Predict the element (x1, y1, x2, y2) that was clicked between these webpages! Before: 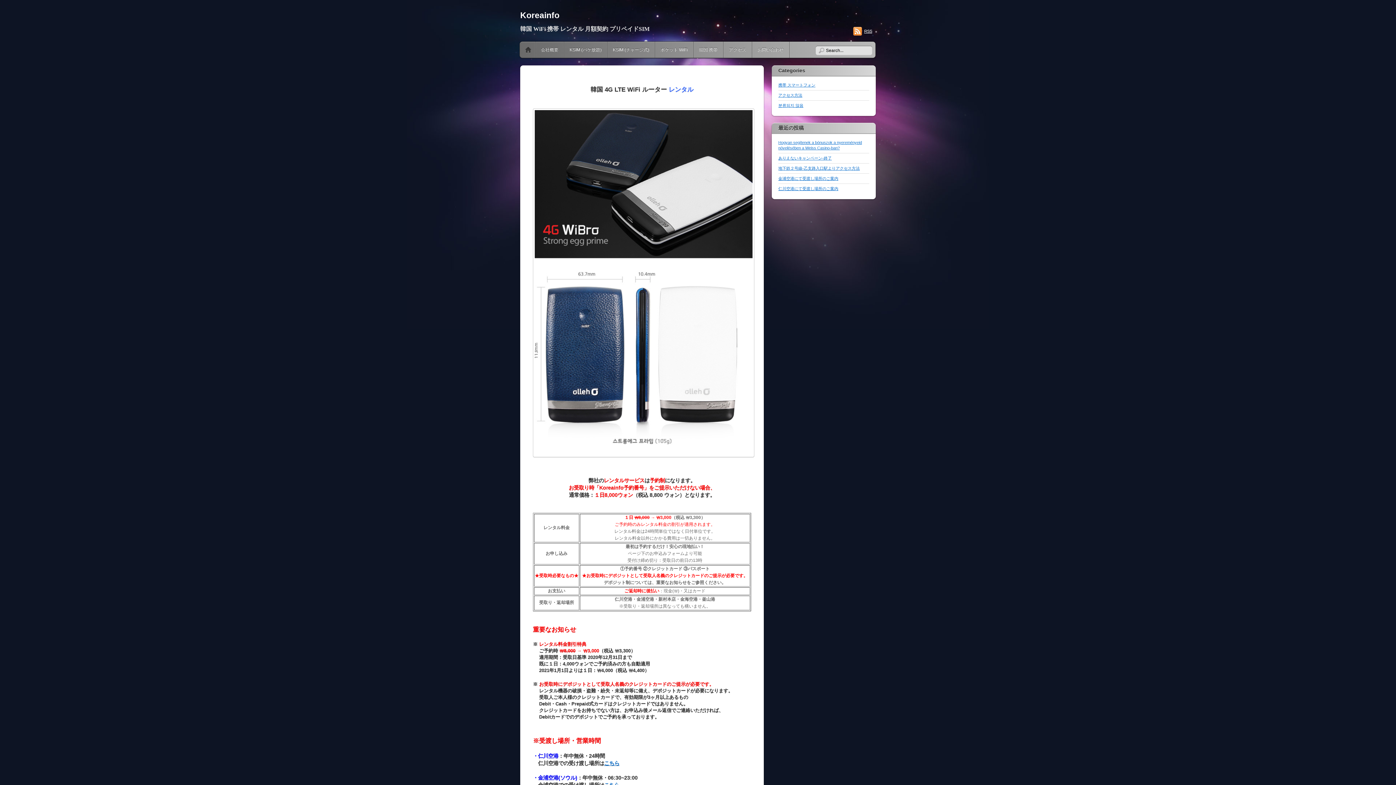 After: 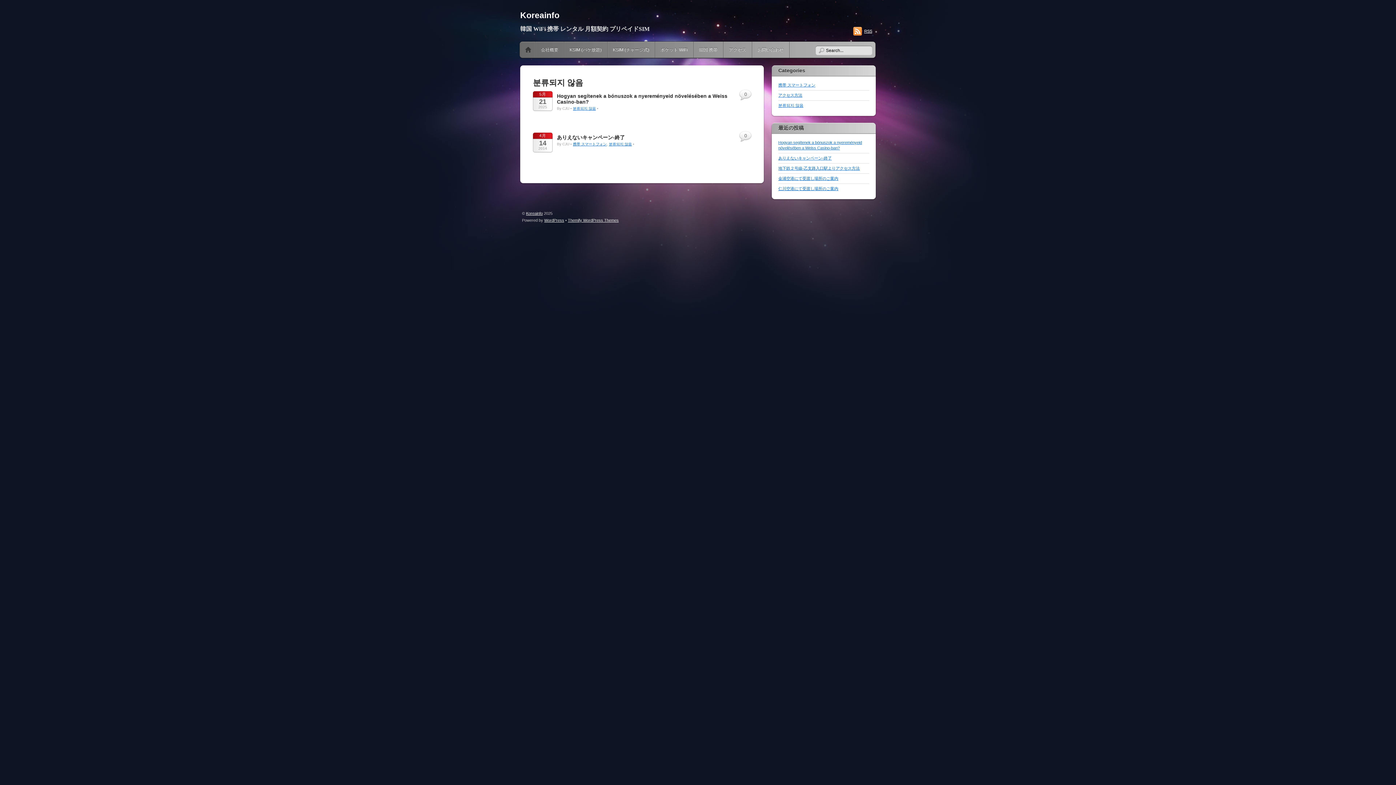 Action: bbox: (778, 103, 803, 107) label: 분류되지 않음